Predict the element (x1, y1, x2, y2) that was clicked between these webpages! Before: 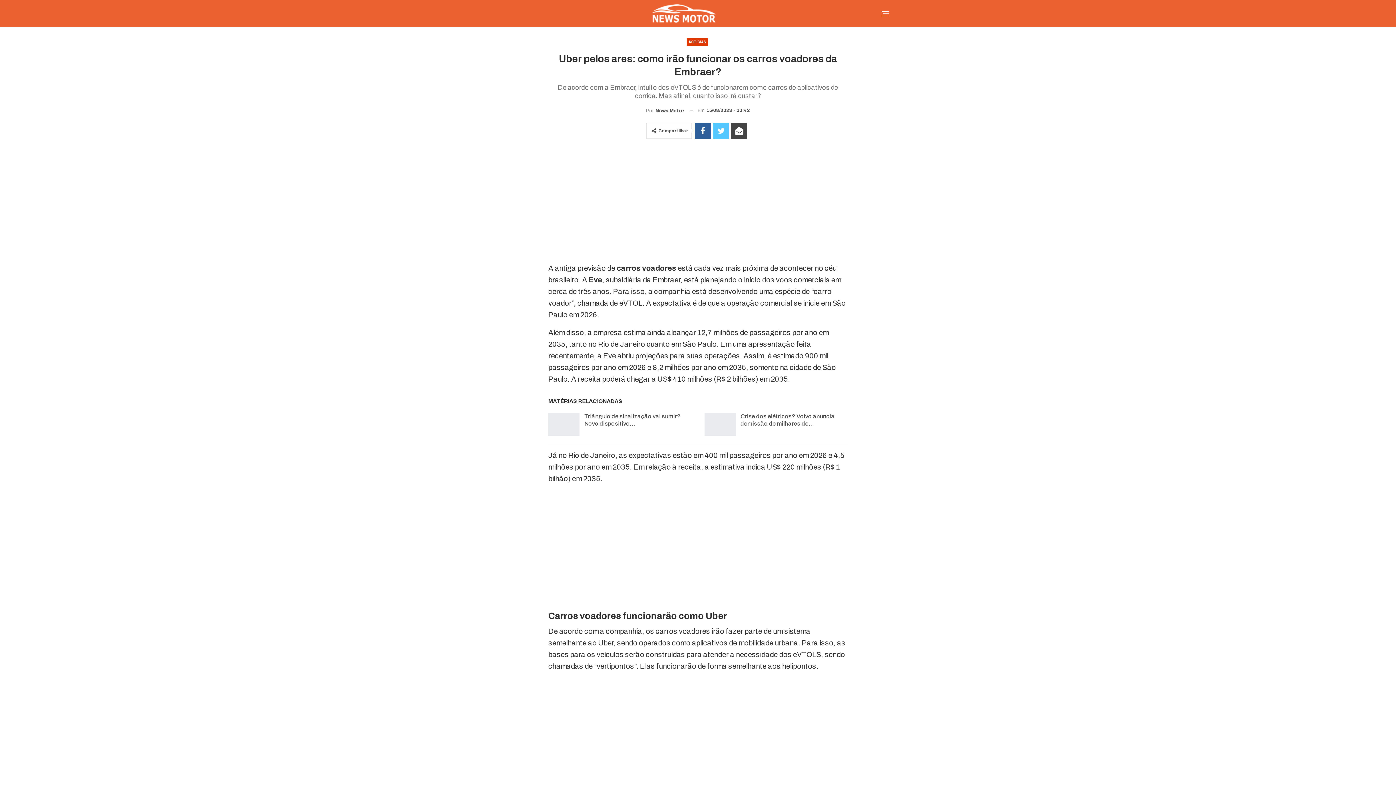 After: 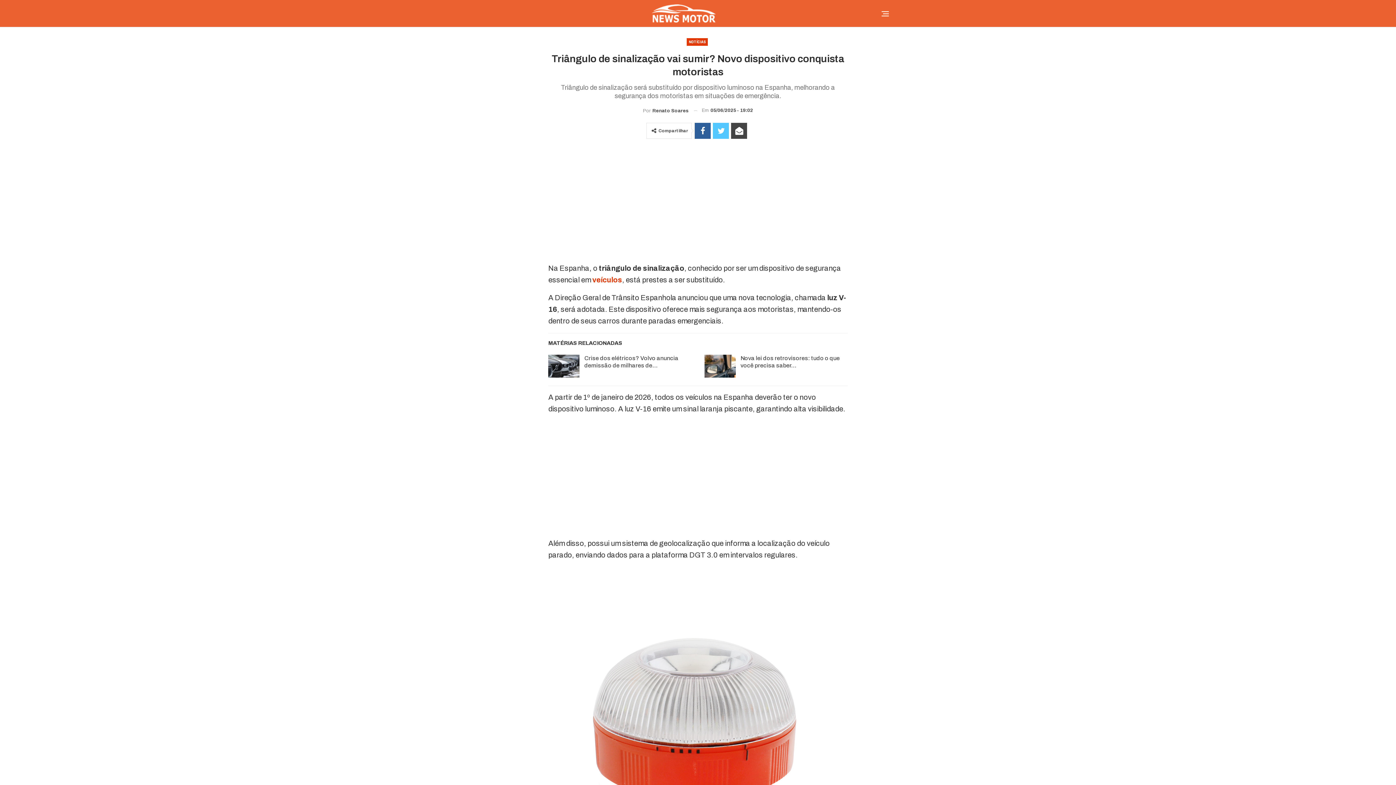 Action: bbox: (548, 412, 579, 436)